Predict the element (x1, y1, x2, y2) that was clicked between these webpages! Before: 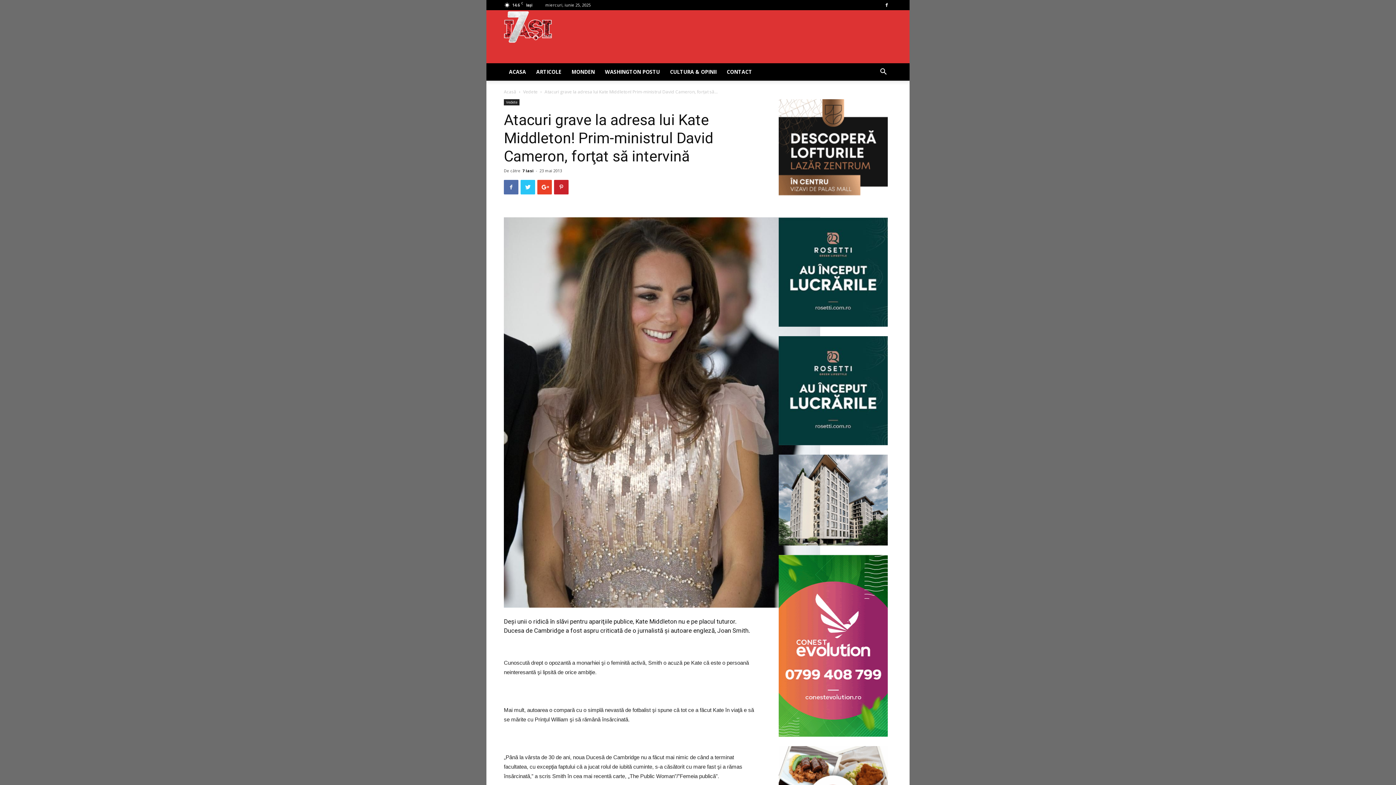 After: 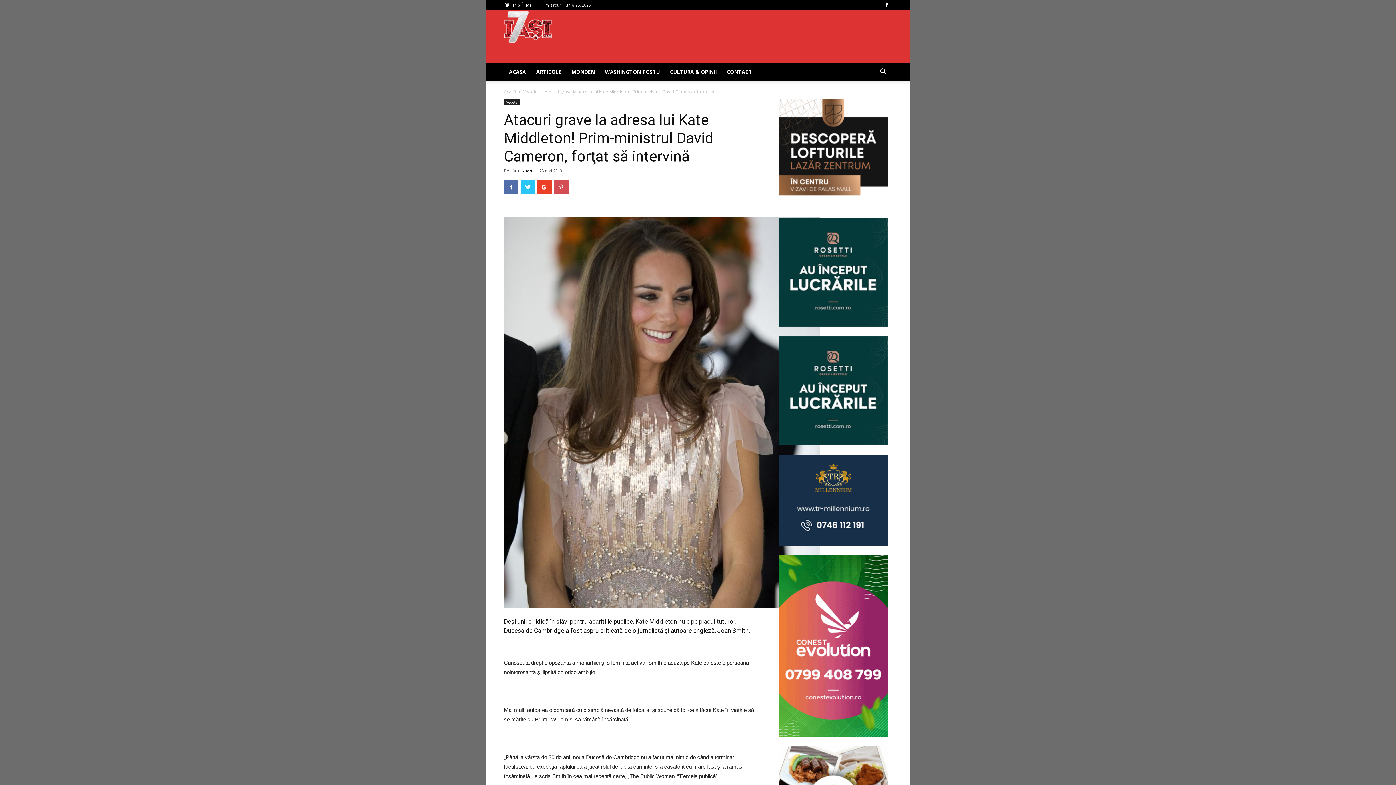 Action: bbox: (554, 180, 568, 194)